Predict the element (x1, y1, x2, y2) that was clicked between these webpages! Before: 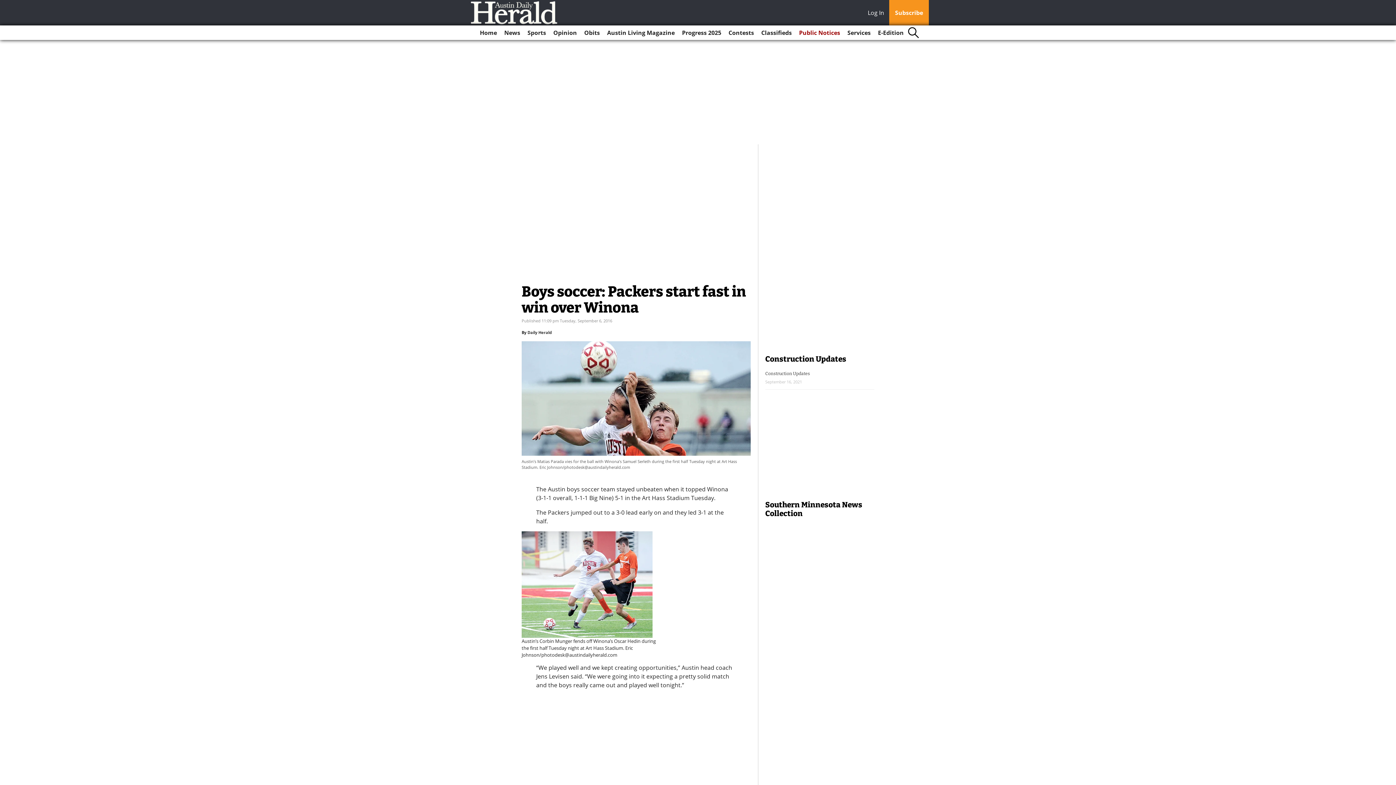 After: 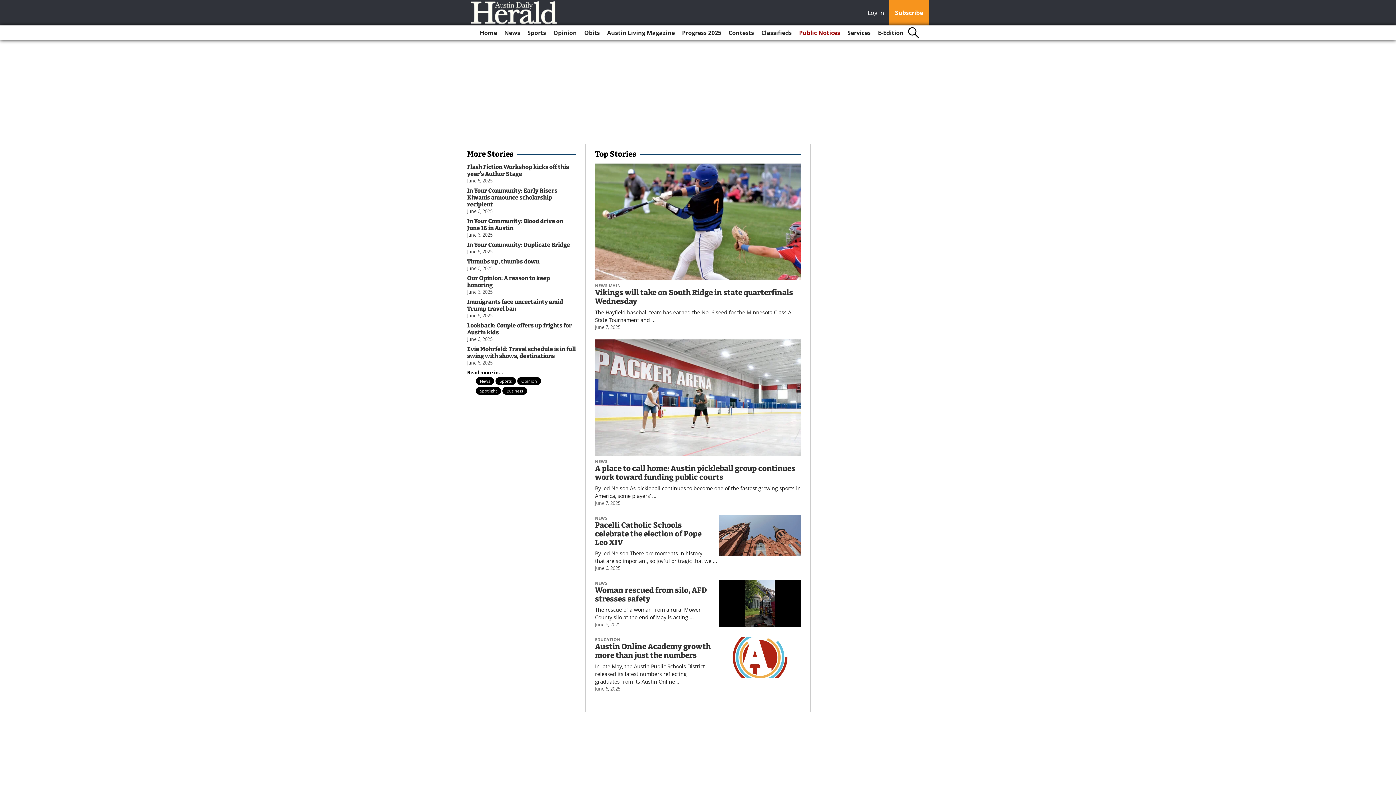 Action: bbox: (477, 25, 500, 40) label: Home